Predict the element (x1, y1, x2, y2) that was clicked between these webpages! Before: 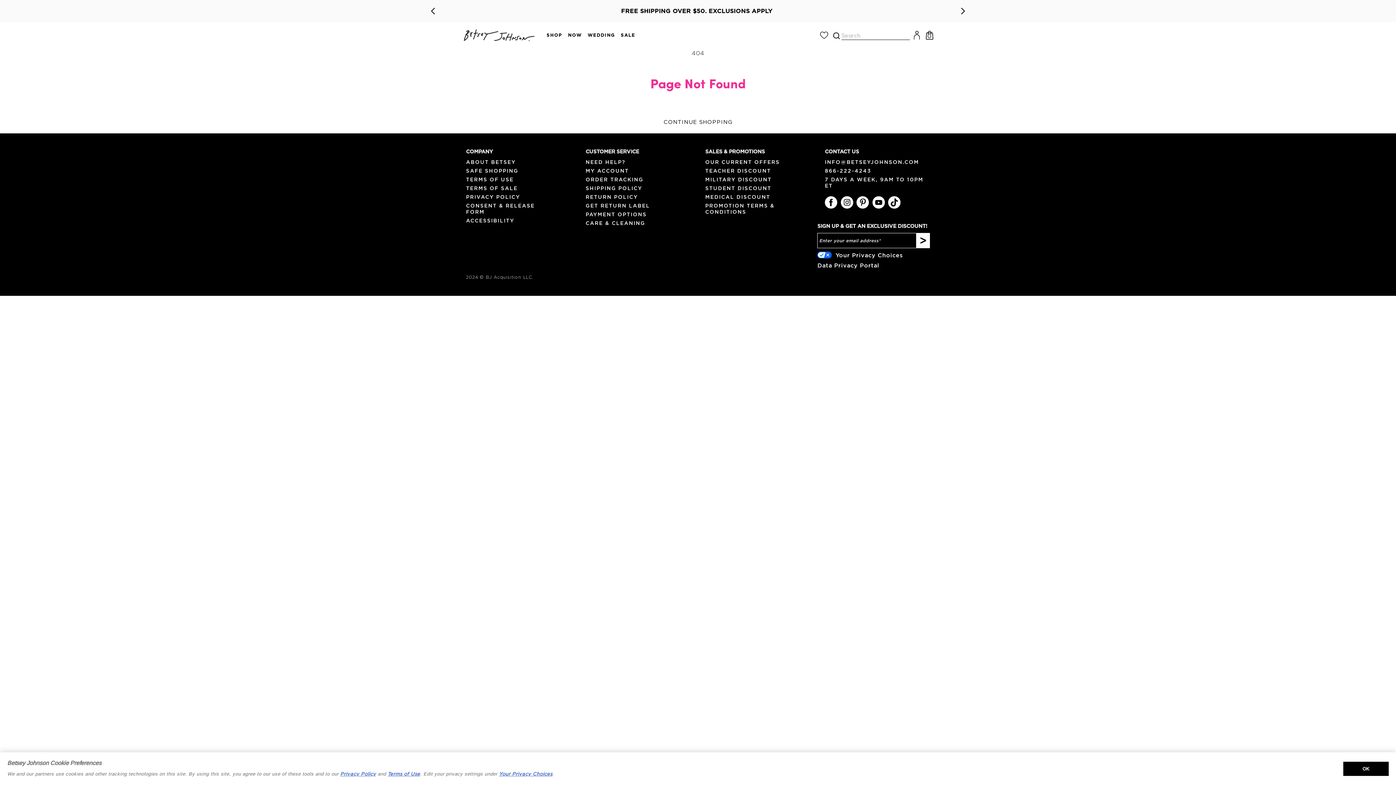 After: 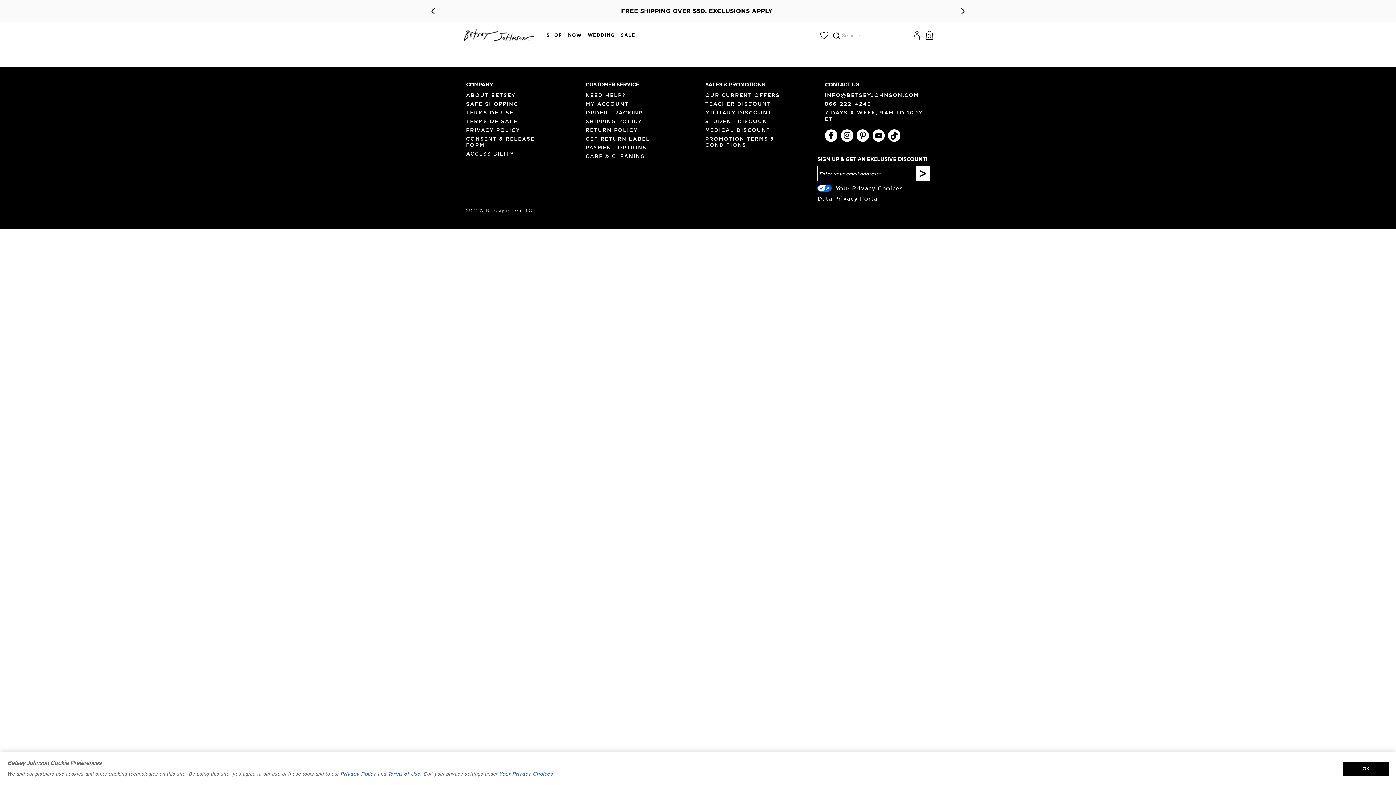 Action: bbox: (820, 30, 828, 39)